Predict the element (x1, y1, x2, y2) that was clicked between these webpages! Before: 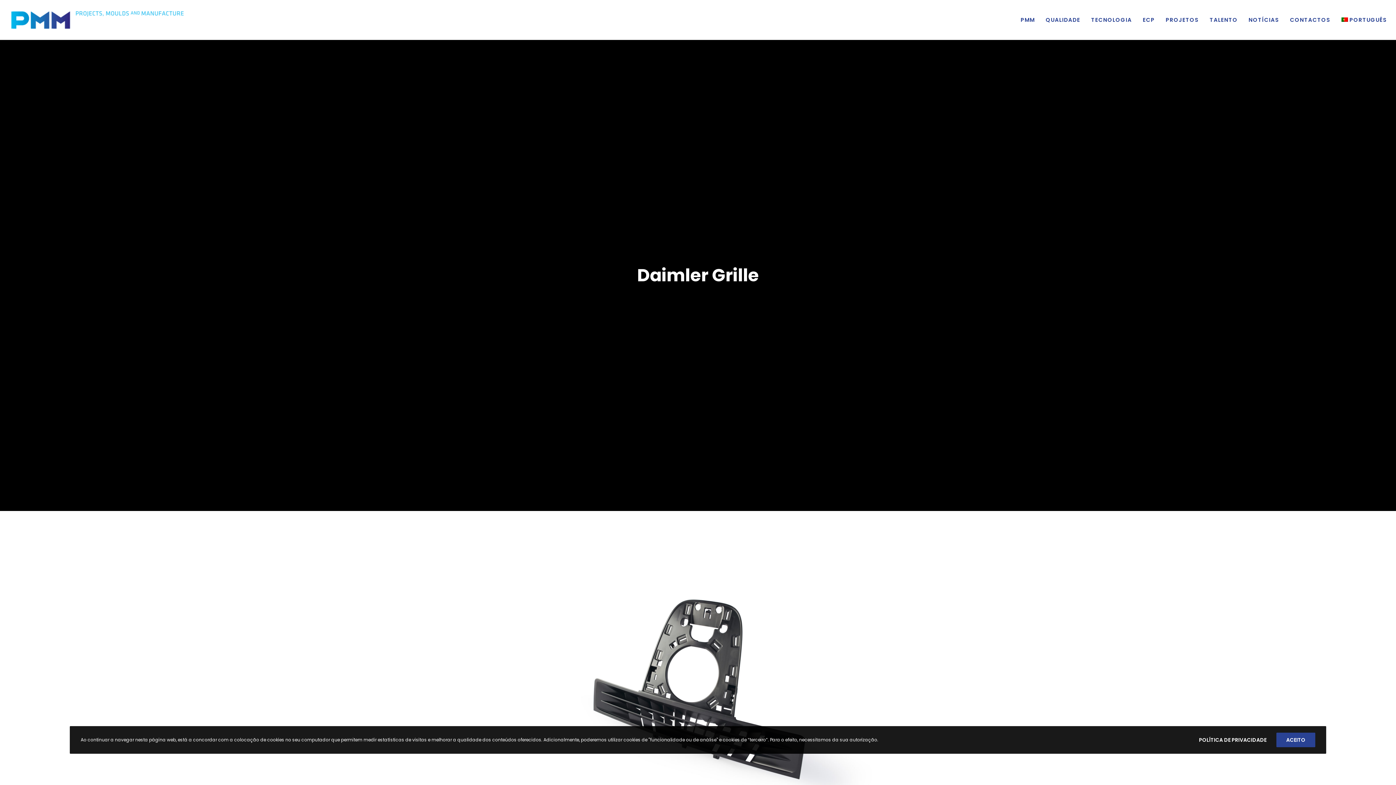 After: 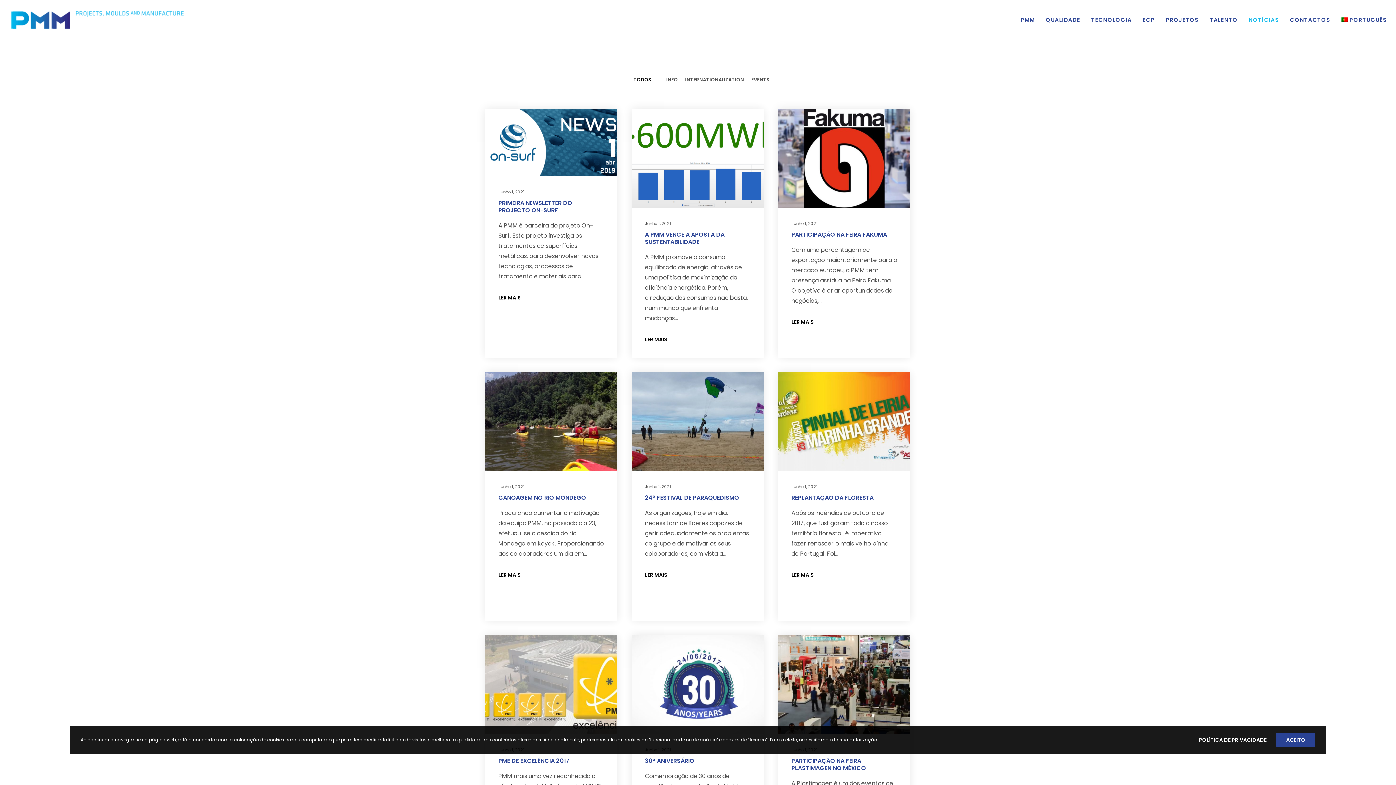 Action: bbox: (1238, 0, 1279, 40) label: NOTÍCIAS